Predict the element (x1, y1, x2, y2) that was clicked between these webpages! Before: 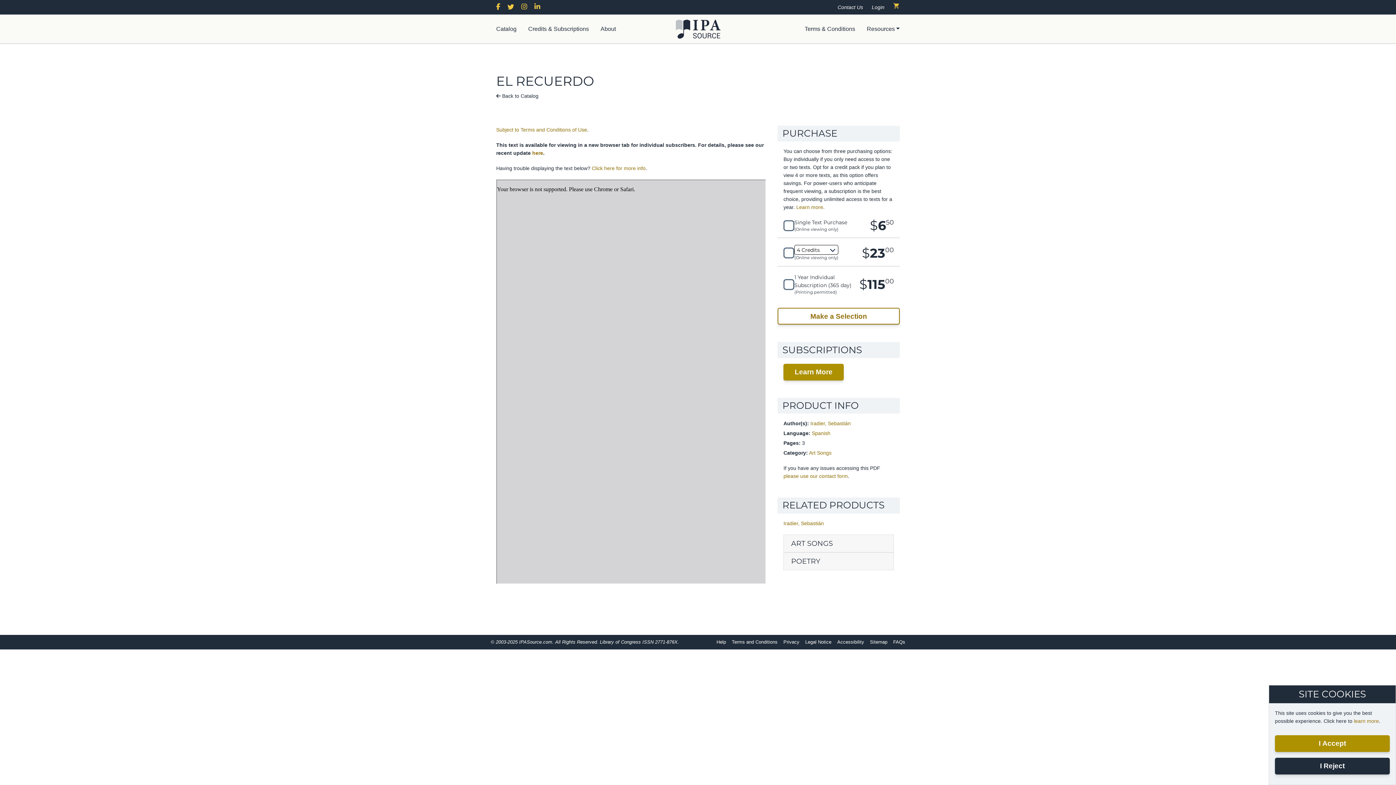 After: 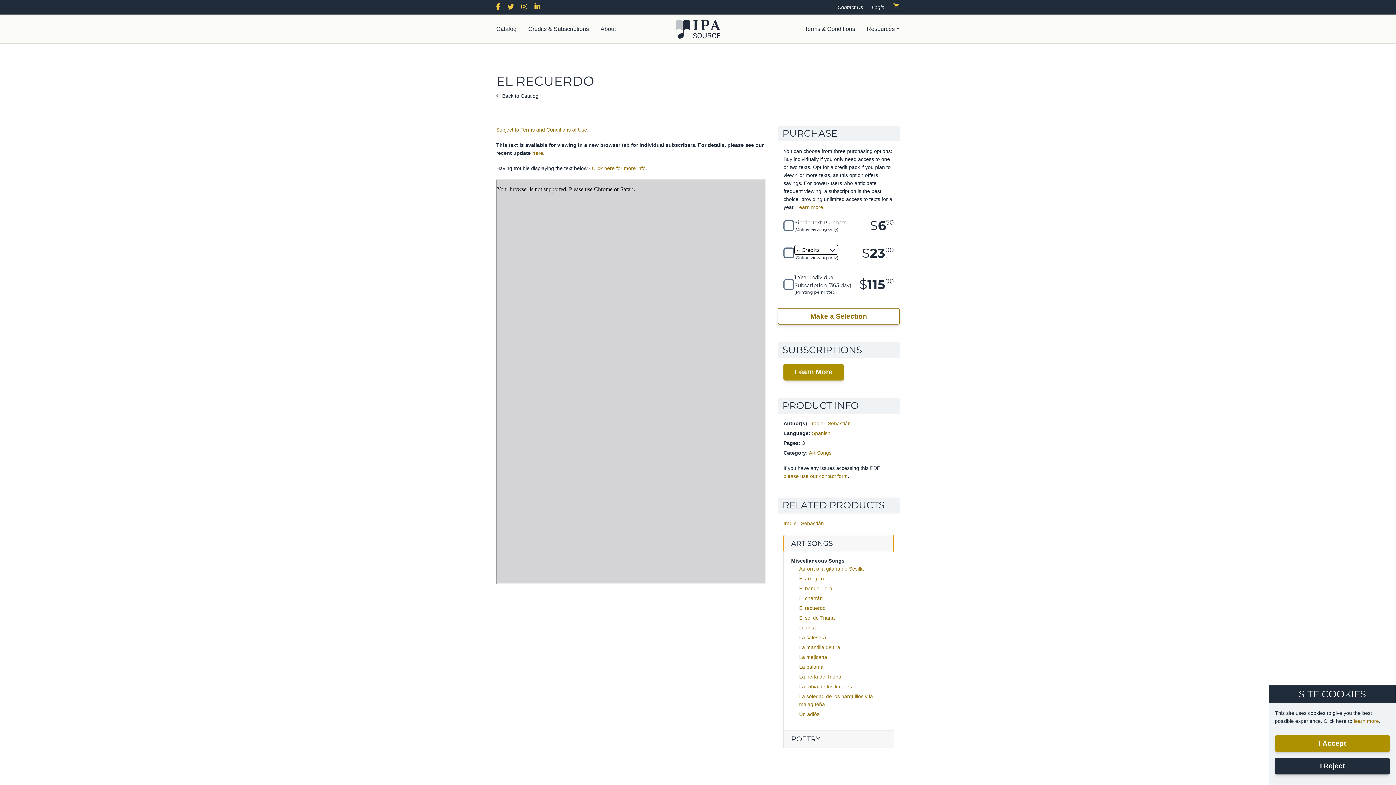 Action: label: ART SONGS bbox: (784, 535, 893, 552)